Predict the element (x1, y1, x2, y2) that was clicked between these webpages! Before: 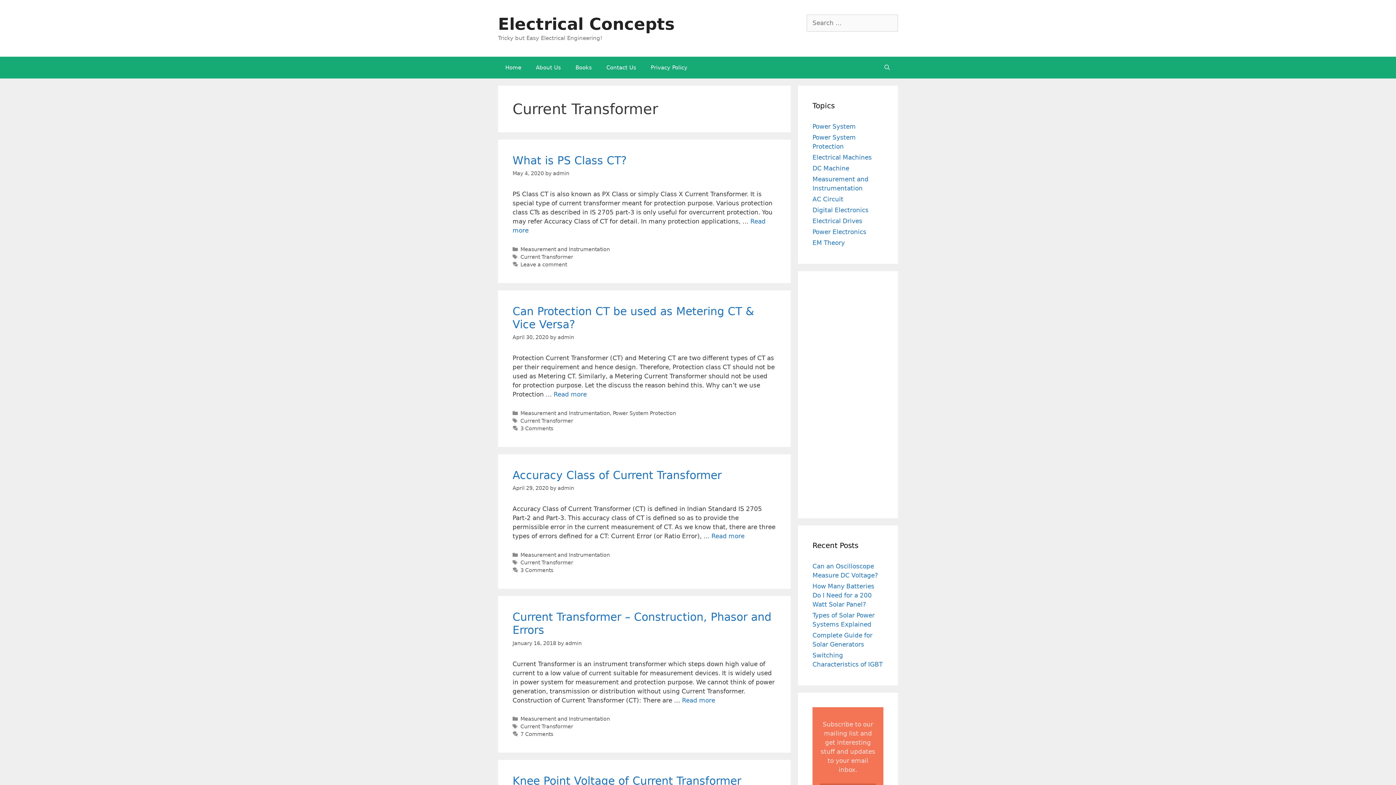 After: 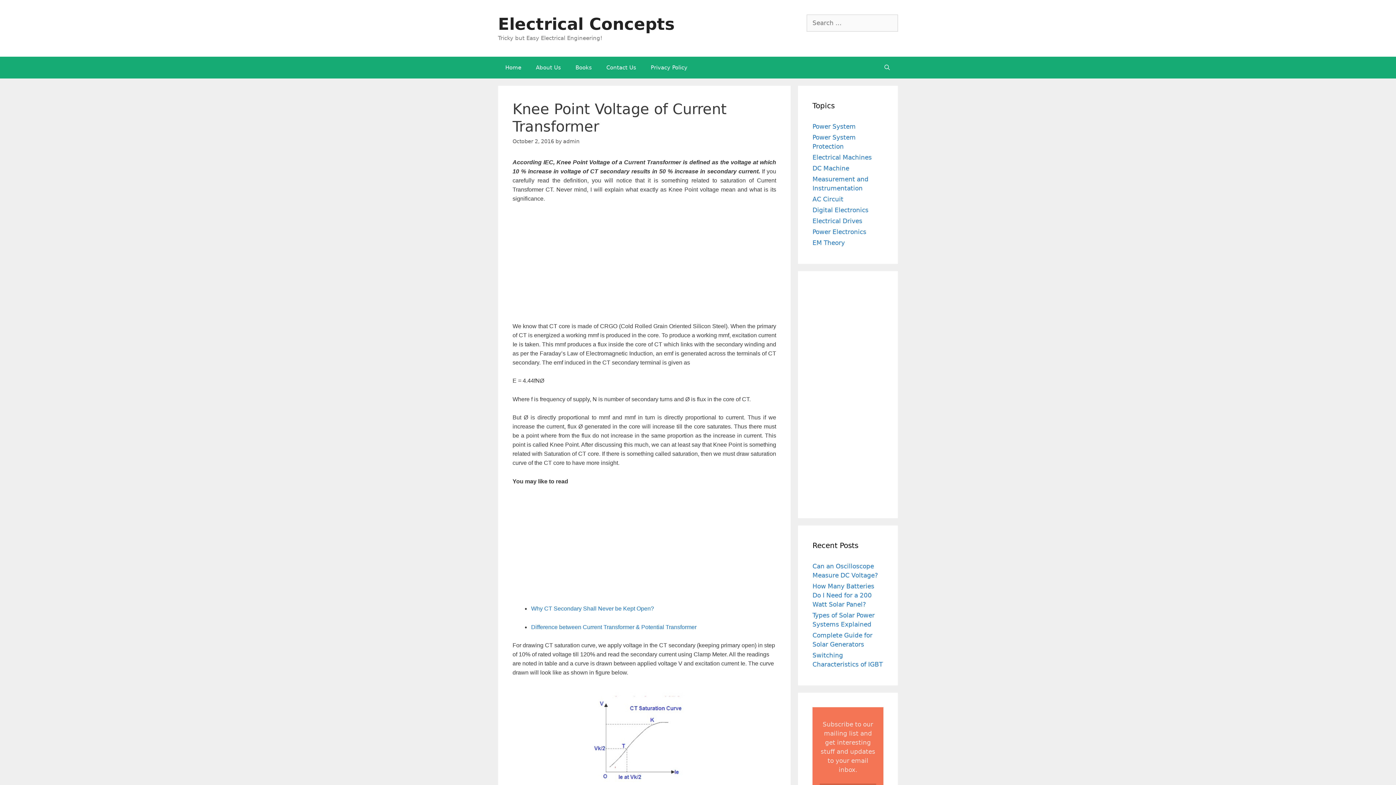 Action: label: Knee Point Voltage of Current Transformer bbox: (512, 775, 741, 787)